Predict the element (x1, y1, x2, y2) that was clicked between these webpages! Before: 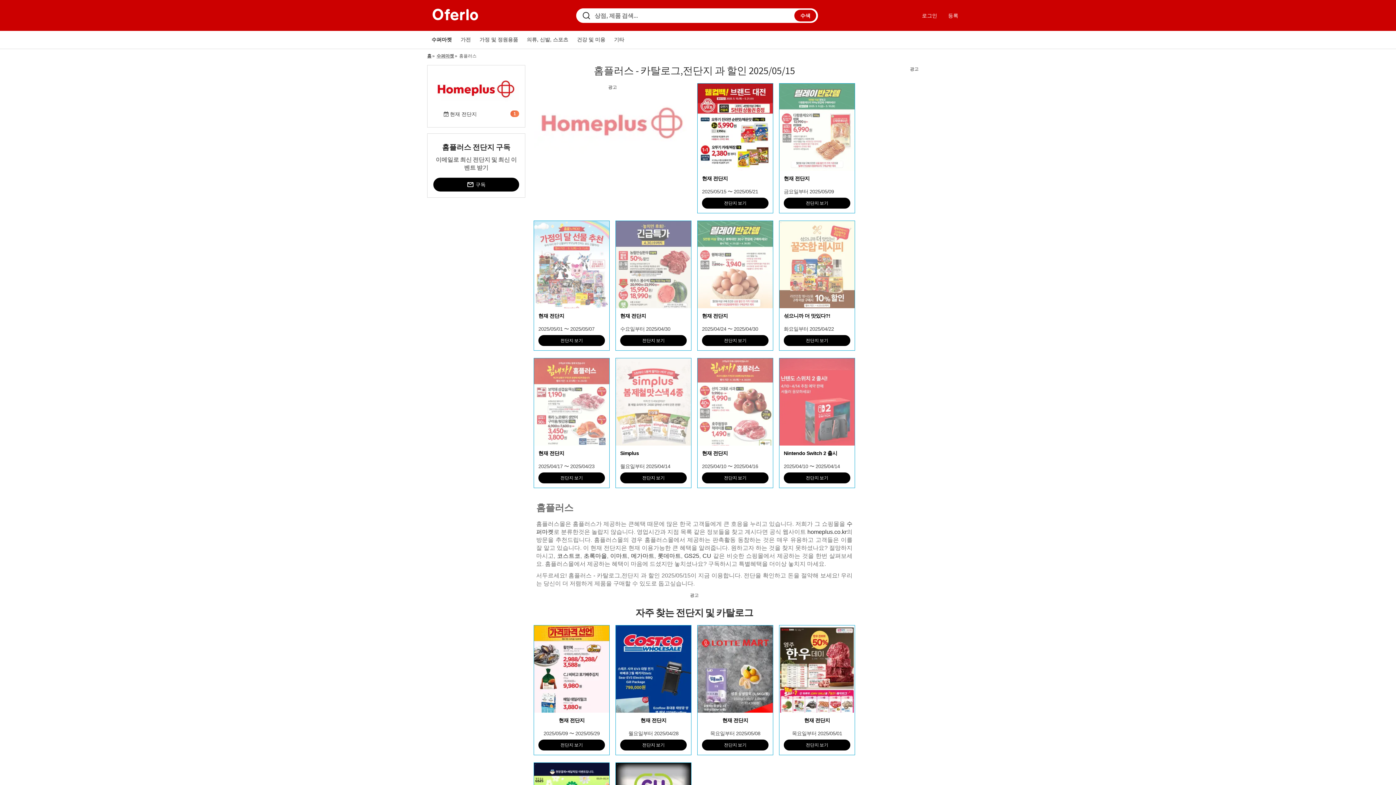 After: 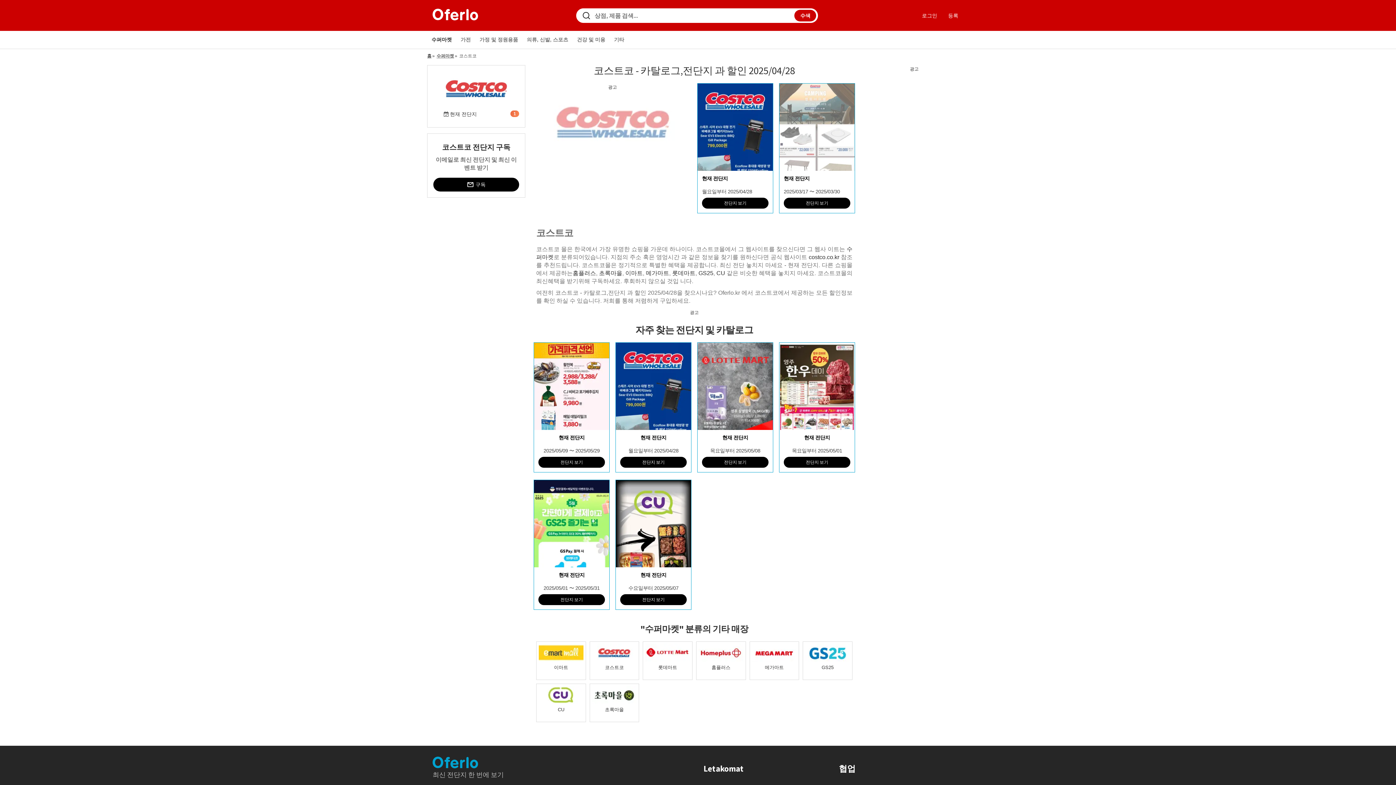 Action: bbox: (557, 553, 580, 559) label: 코스트코